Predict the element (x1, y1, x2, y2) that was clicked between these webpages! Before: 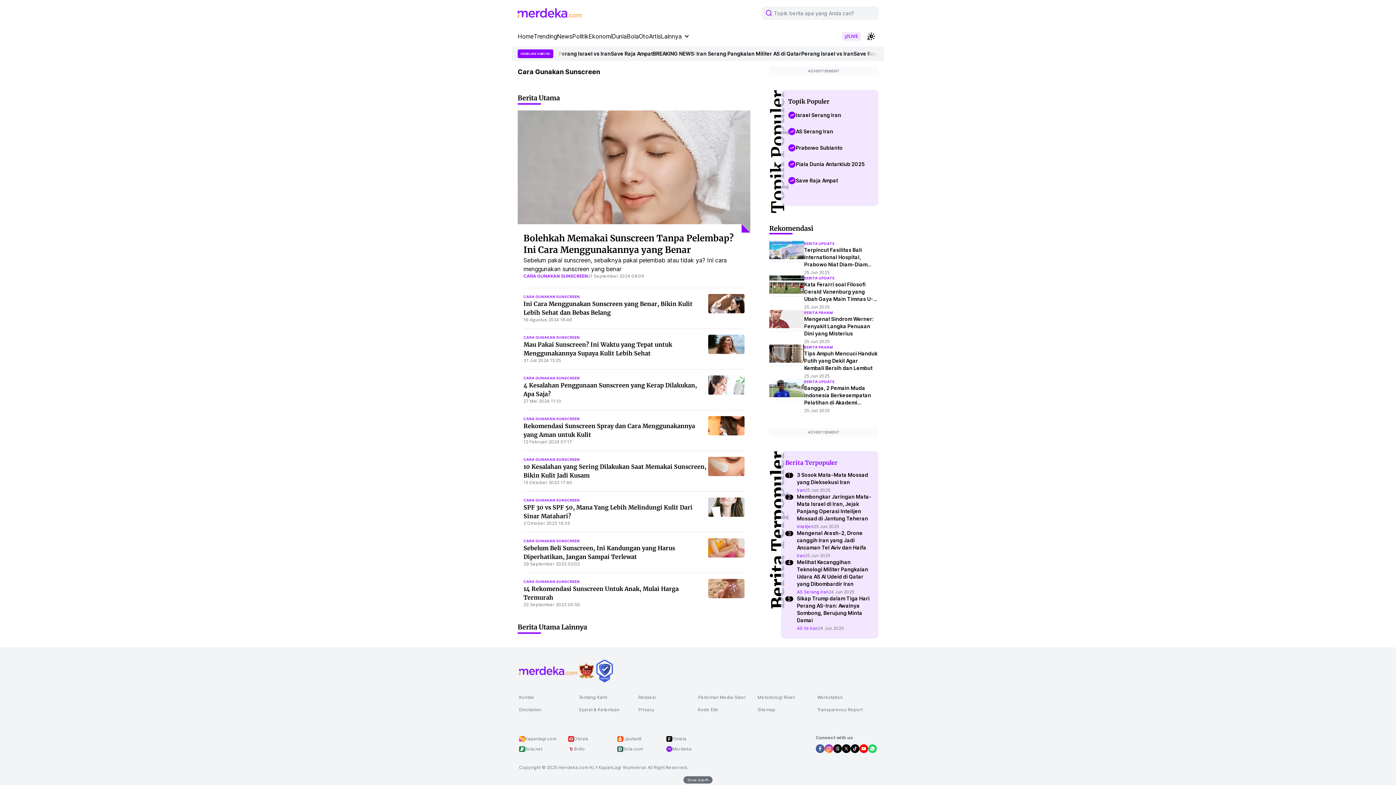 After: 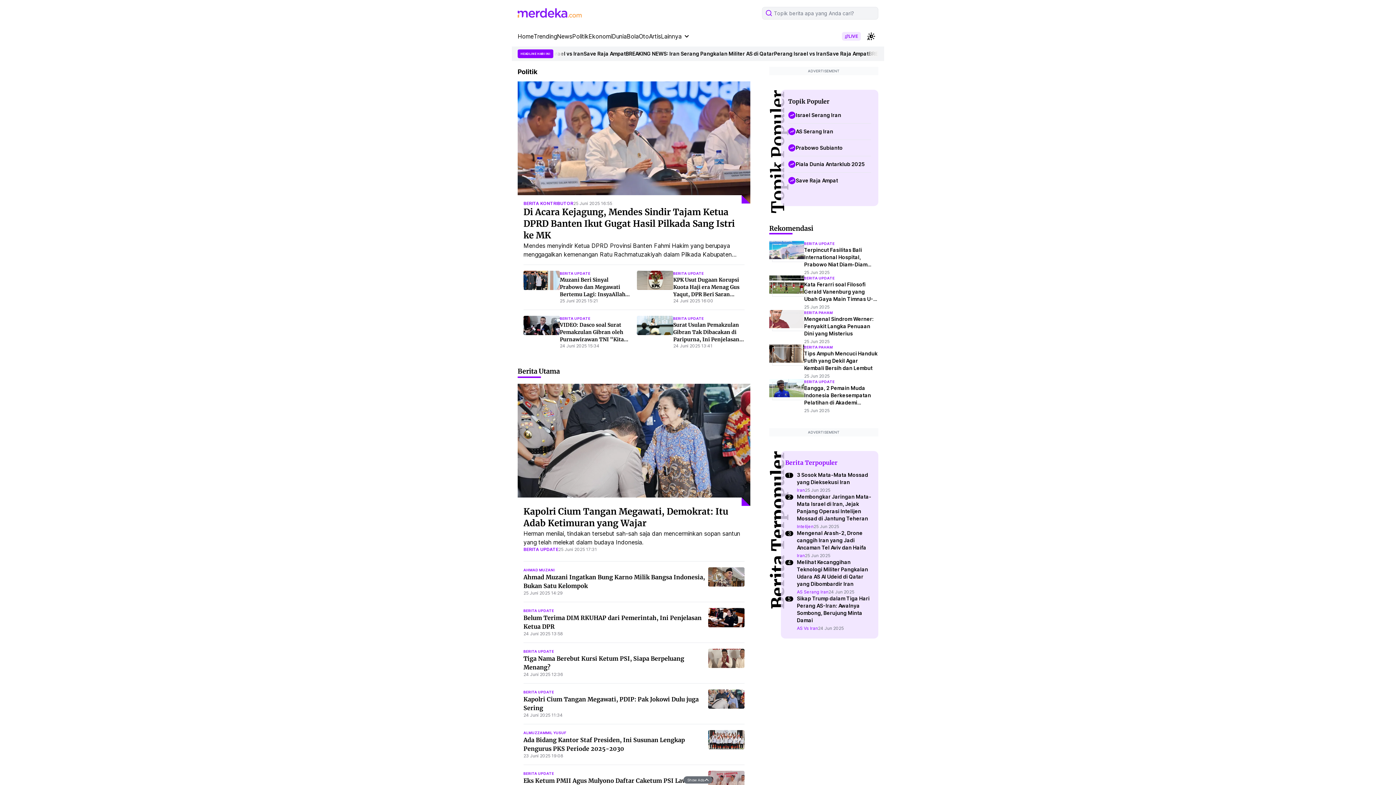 Action: bbox: (572, 32, 588, 40) label: Politik